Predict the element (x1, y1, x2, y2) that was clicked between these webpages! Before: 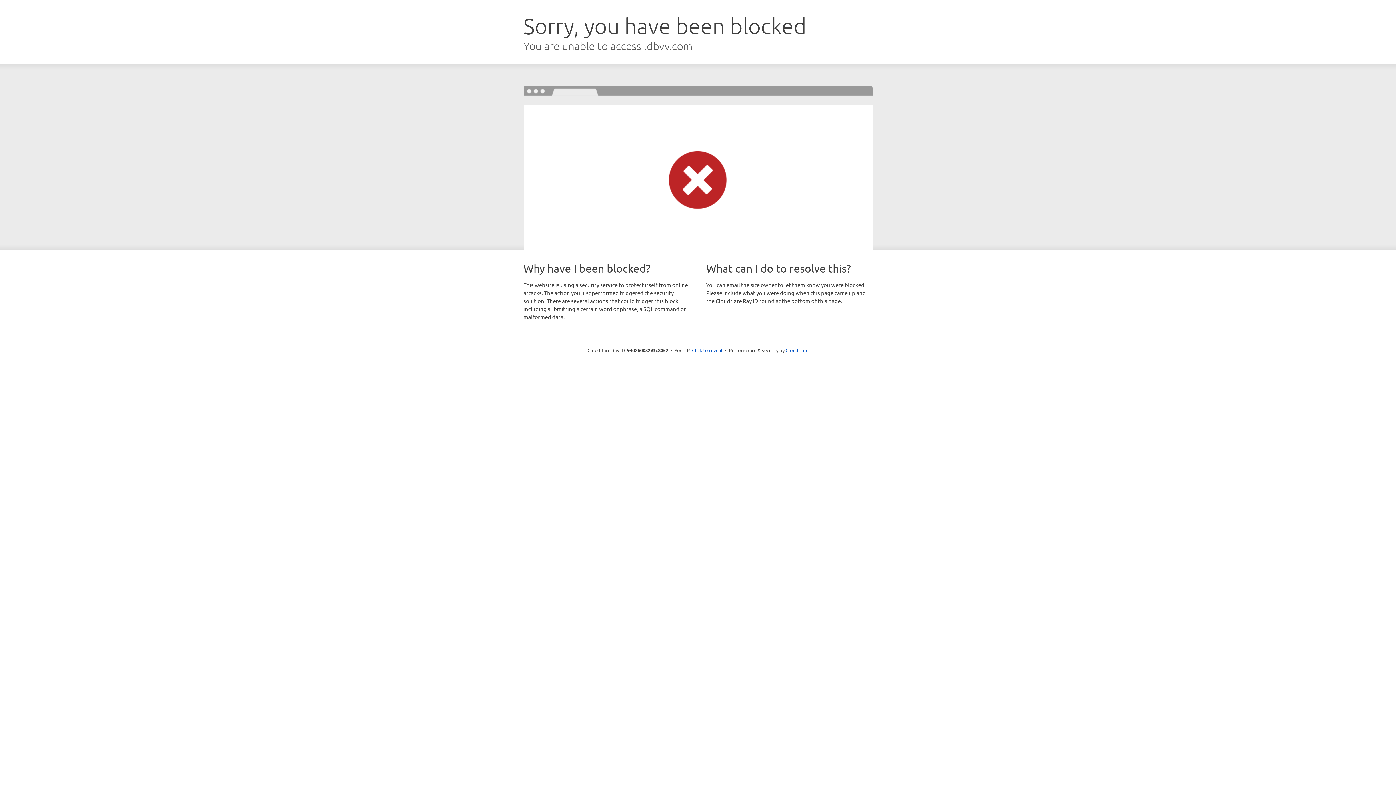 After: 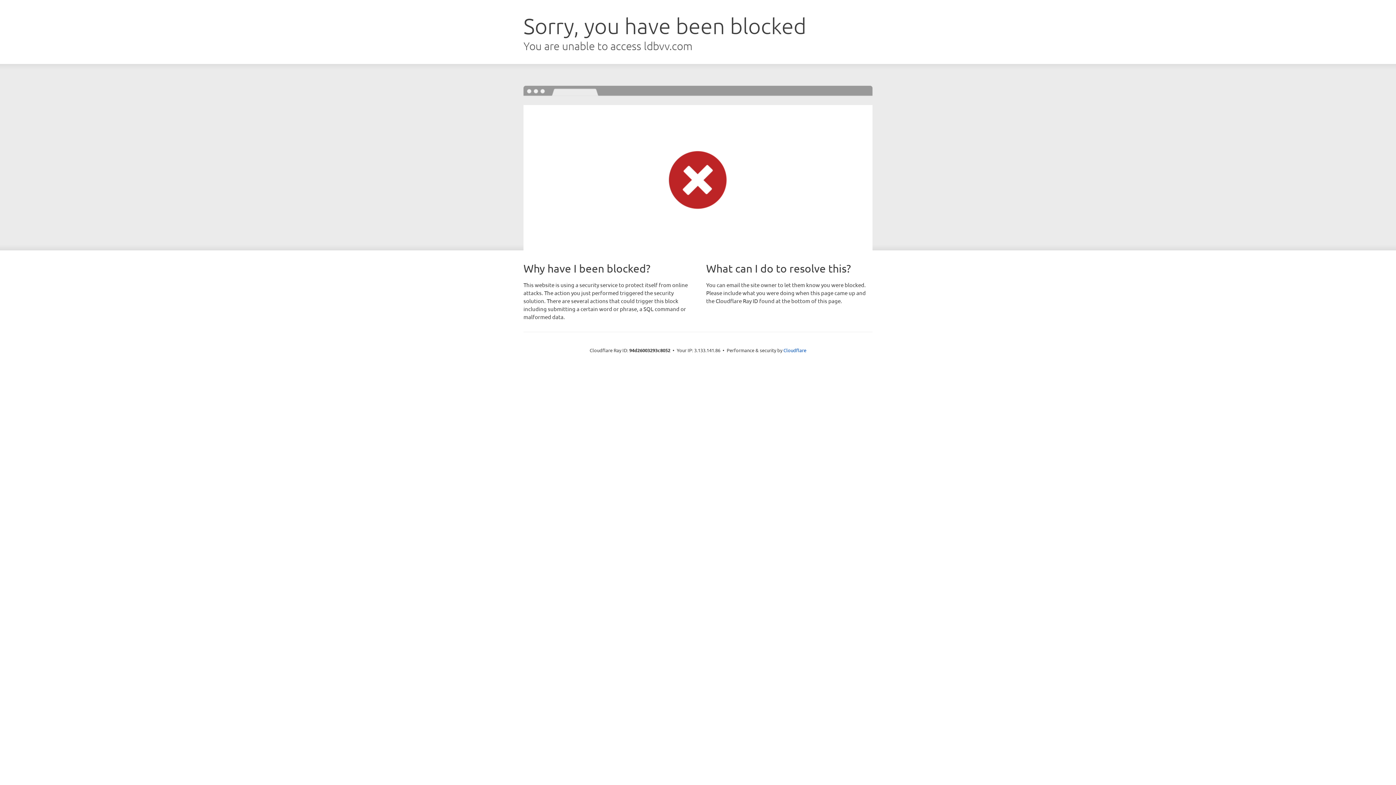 Action: label: Click to reveal bbox: (692, 346, 722, 353)